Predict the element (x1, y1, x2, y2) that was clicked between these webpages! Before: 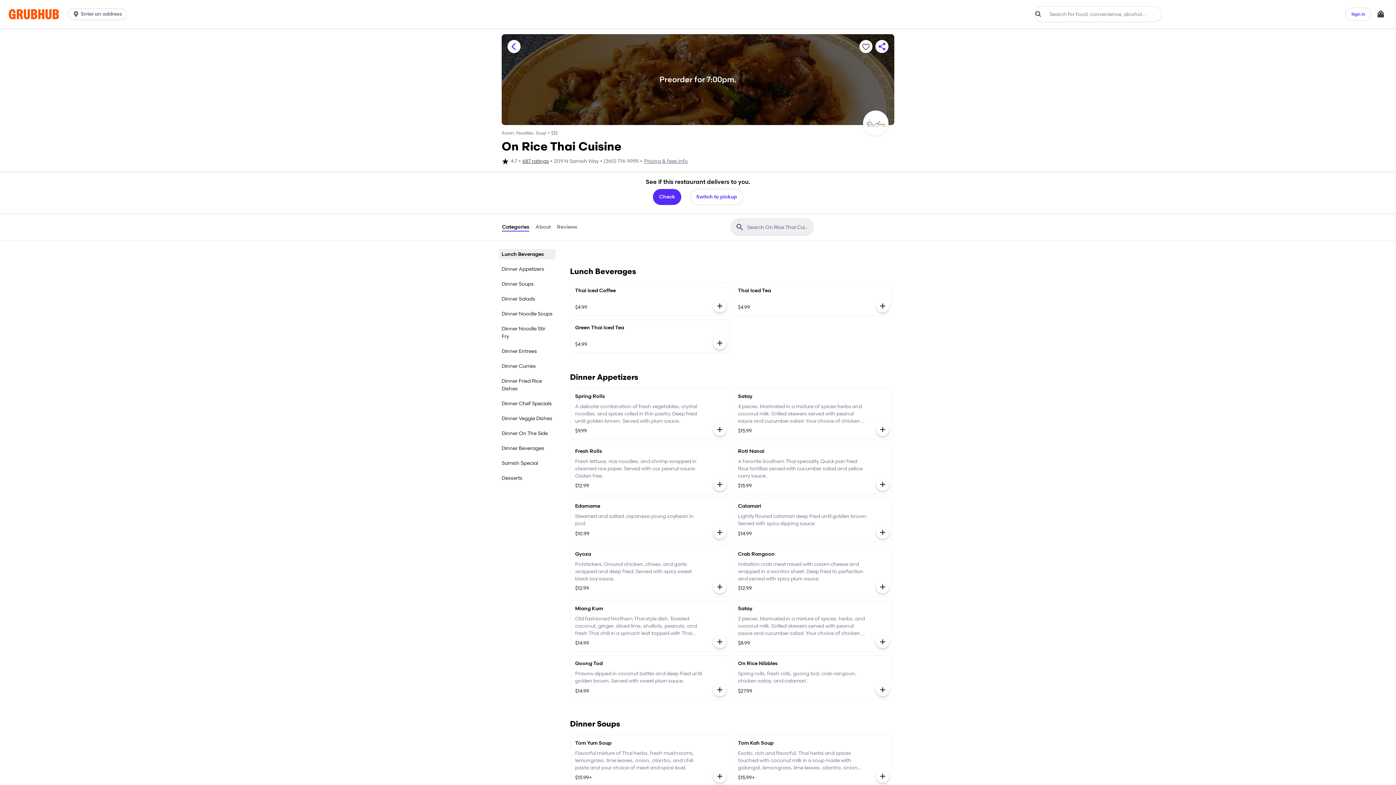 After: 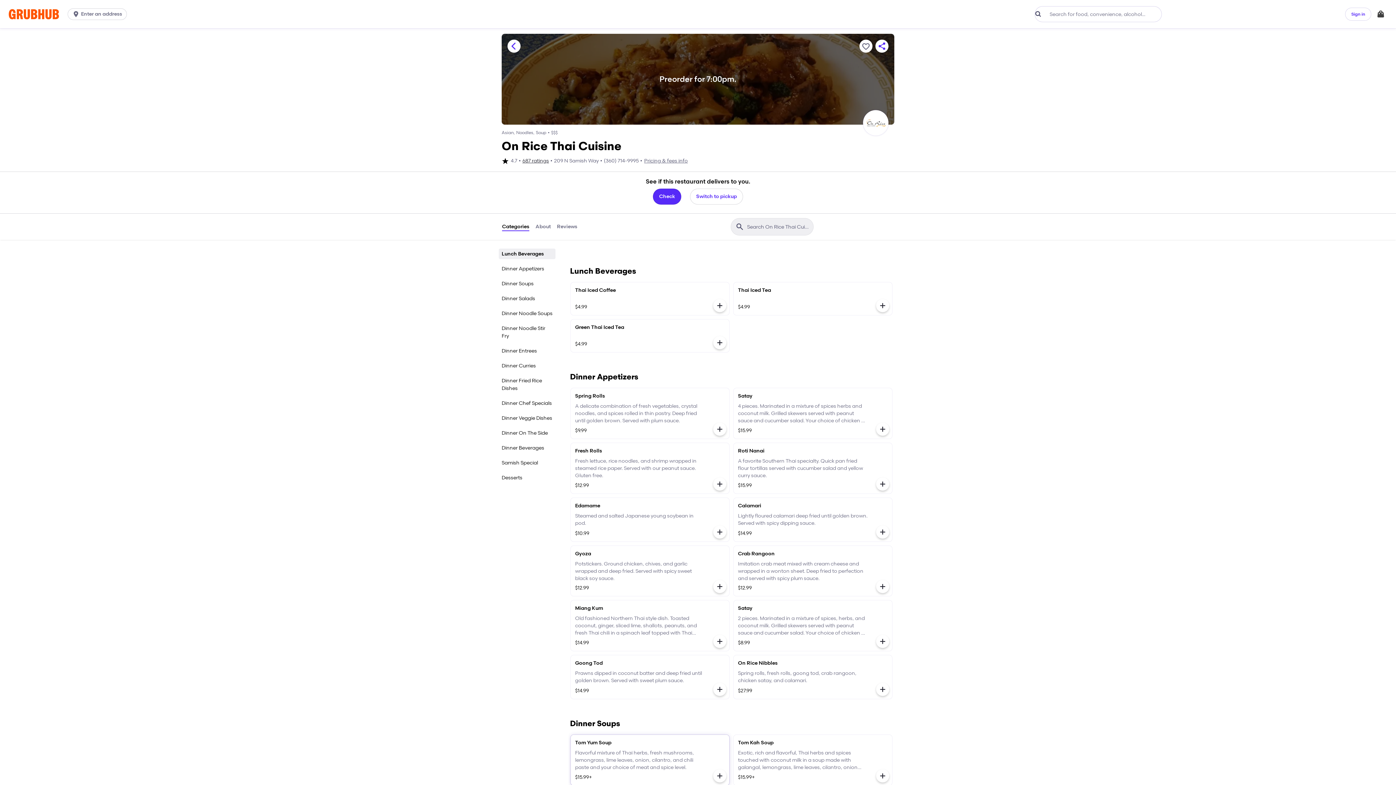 Action: bbox: (570, 735, 729, 786) label: Tom Yum Soup
Flavorful mixture of Thai herbs, fresh mushrooms, lemongrass, lime leaves, onion, cilantro, and chili paste and your choice of meat and spice level.
$15.99+